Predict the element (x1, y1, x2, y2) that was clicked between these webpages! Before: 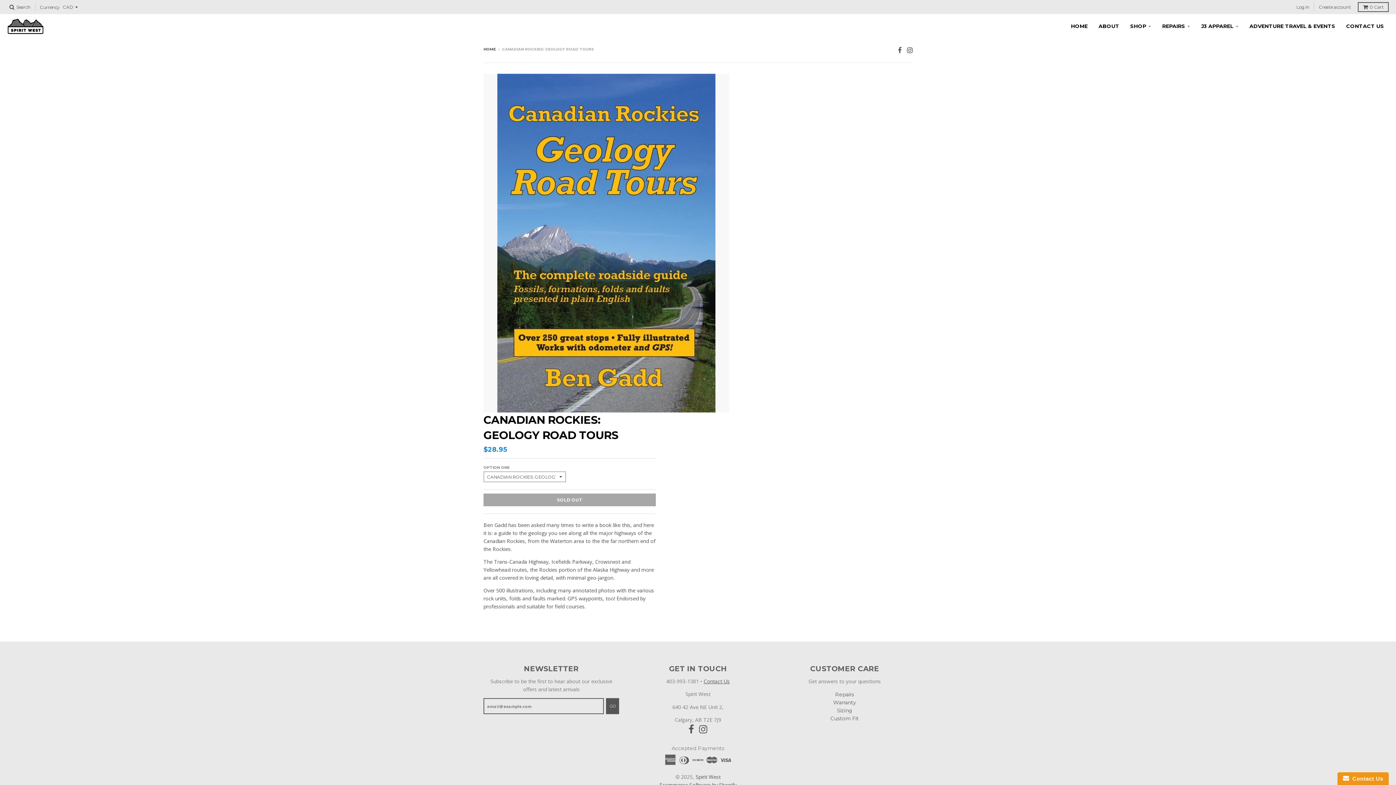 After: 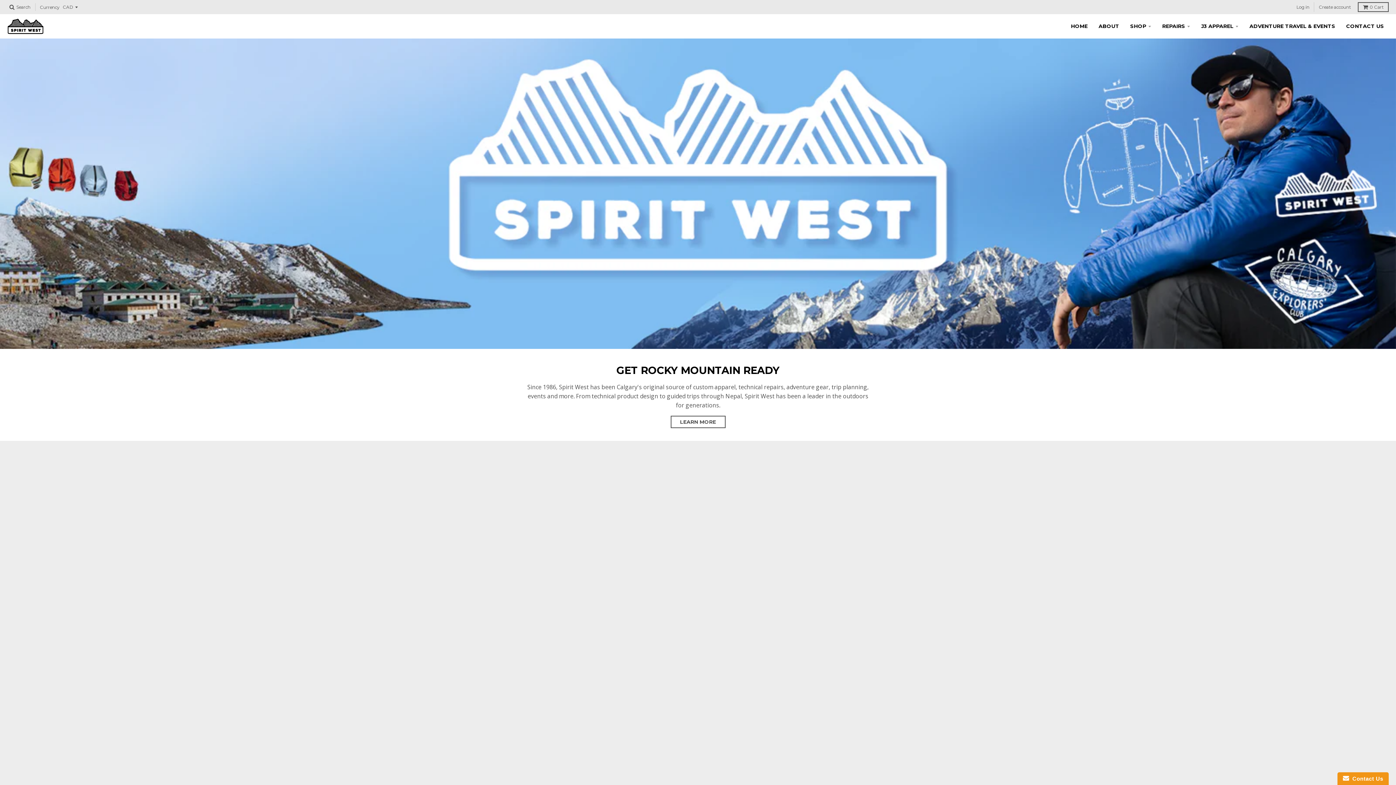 Action: label: HOME bbox: (1066, 19, 1092, 32)